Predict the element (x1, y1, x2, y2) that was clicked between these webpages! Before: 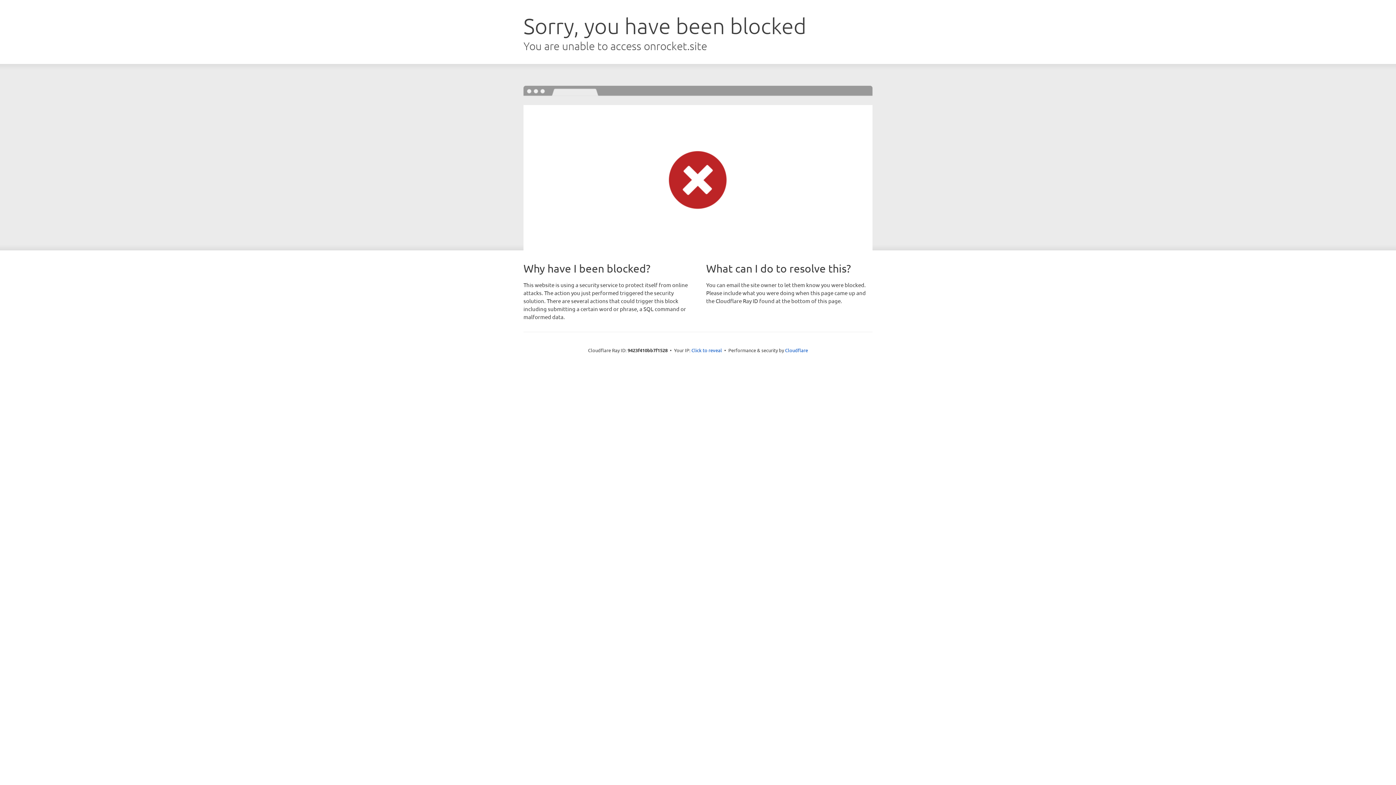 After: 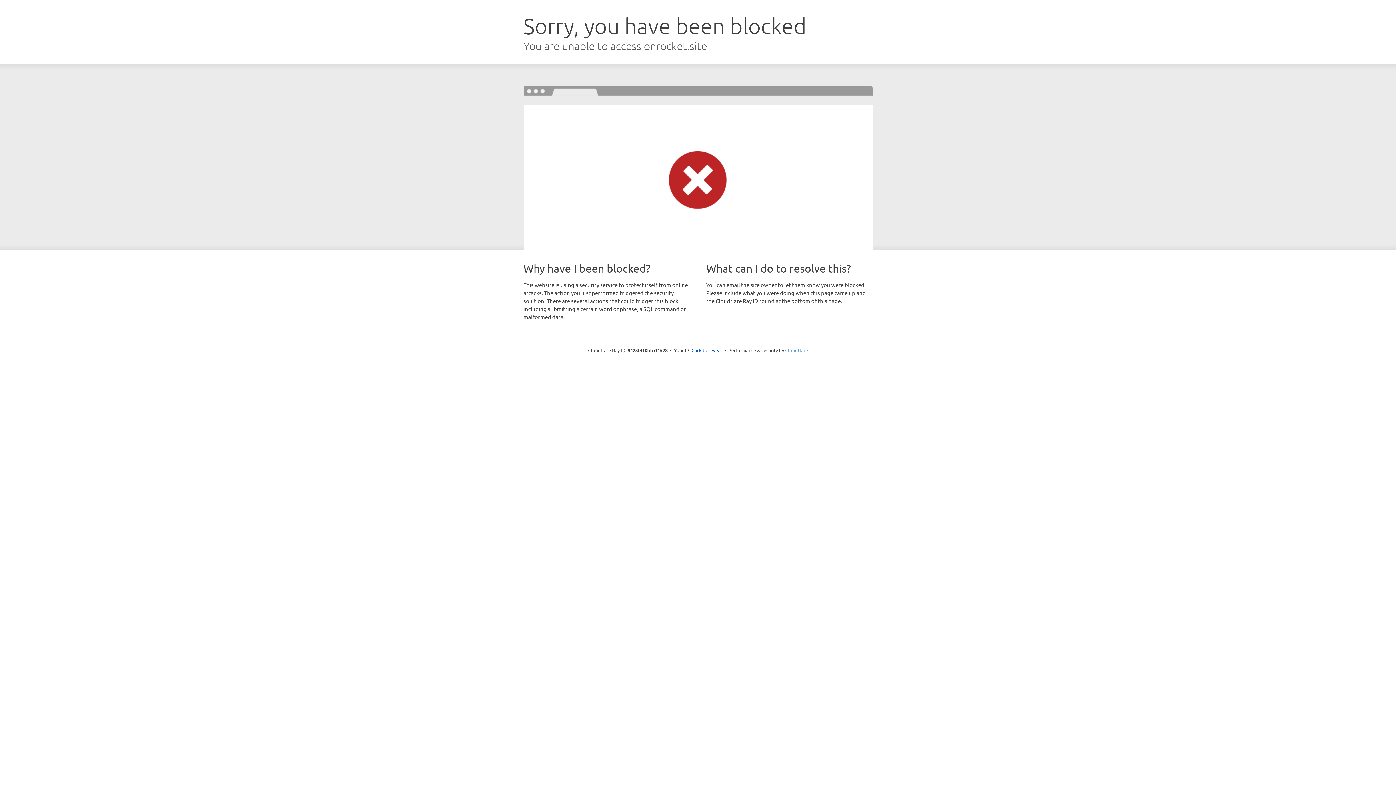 Action: bbox: (785, 347, 808, 353) label: Cloudflare